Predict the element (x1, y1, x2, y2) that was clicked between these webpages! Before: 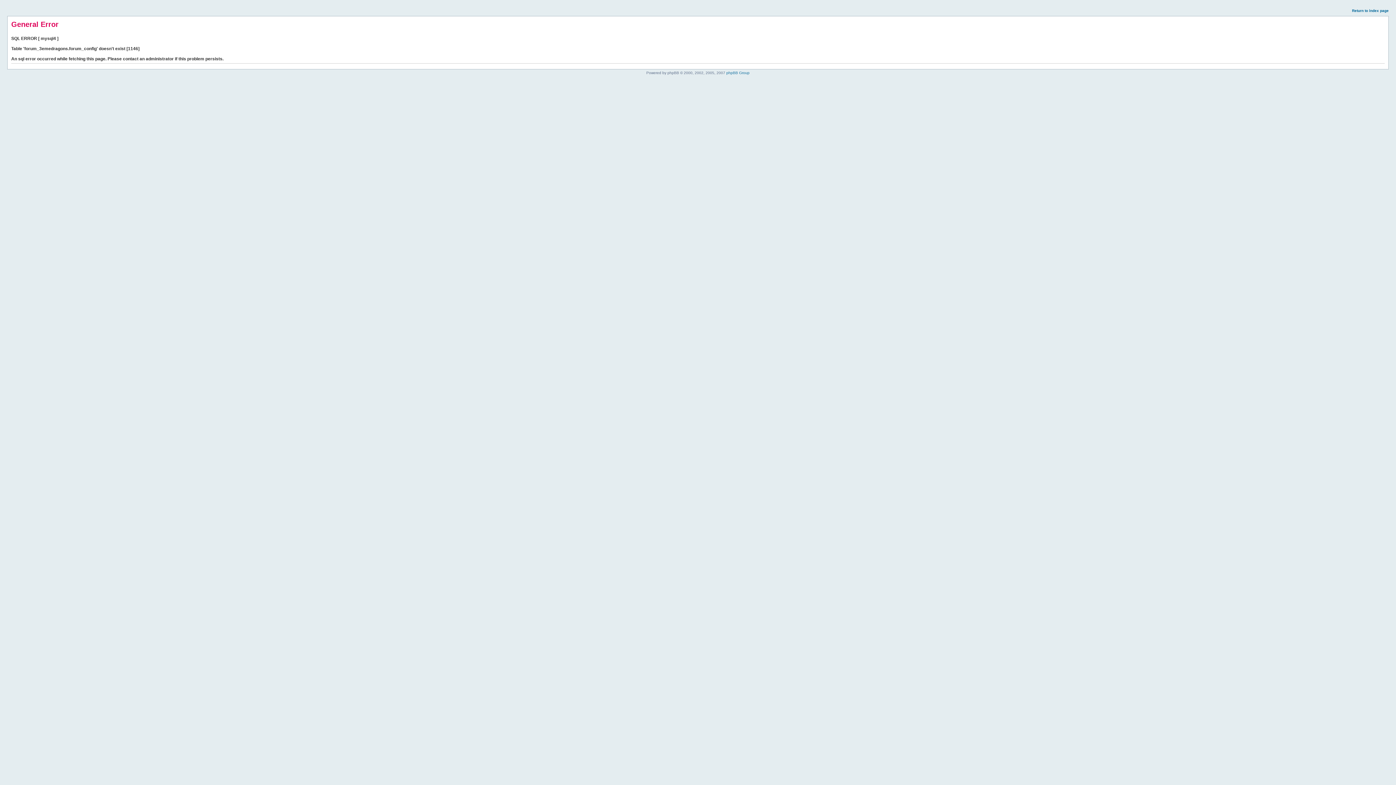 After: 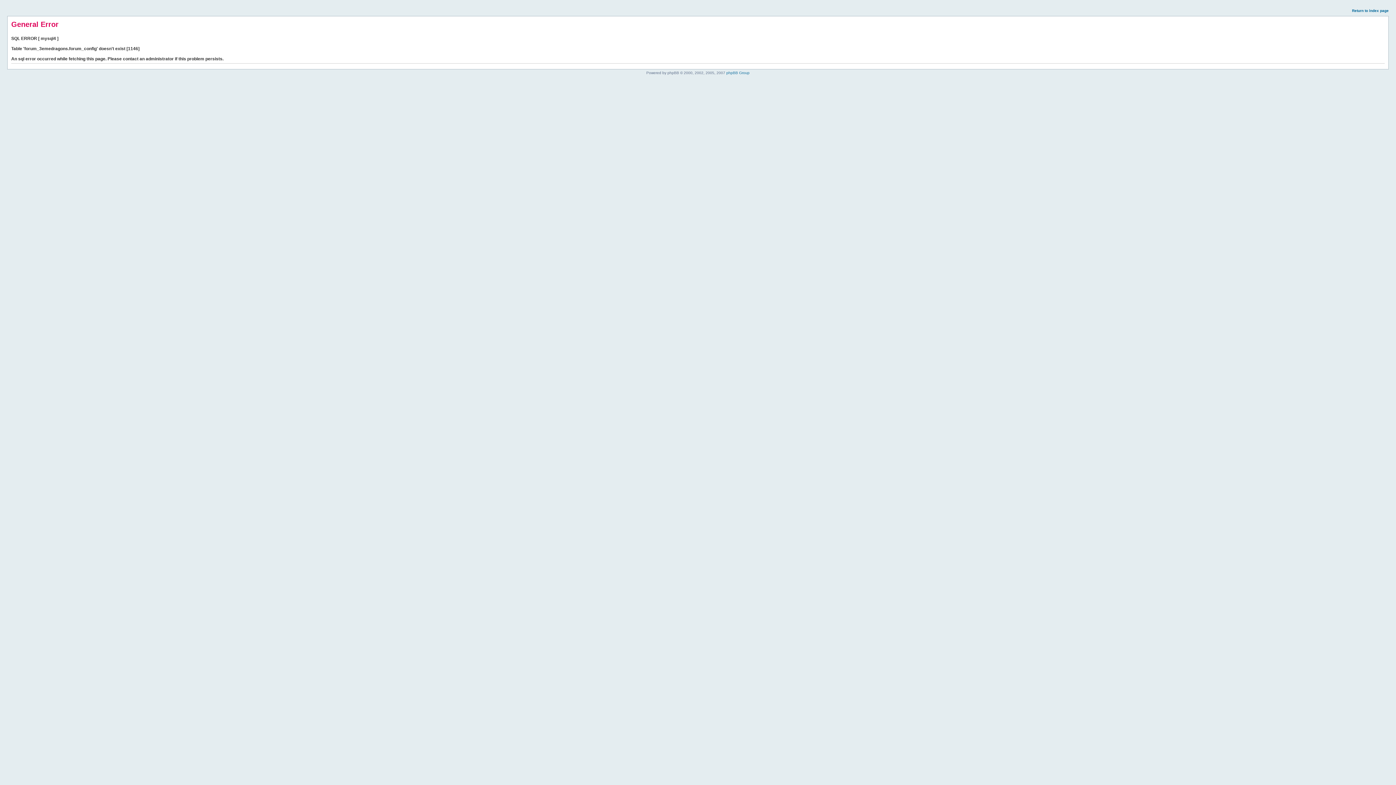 Action: bbox: (1352, 8, 1389, 12) label: Return to index page